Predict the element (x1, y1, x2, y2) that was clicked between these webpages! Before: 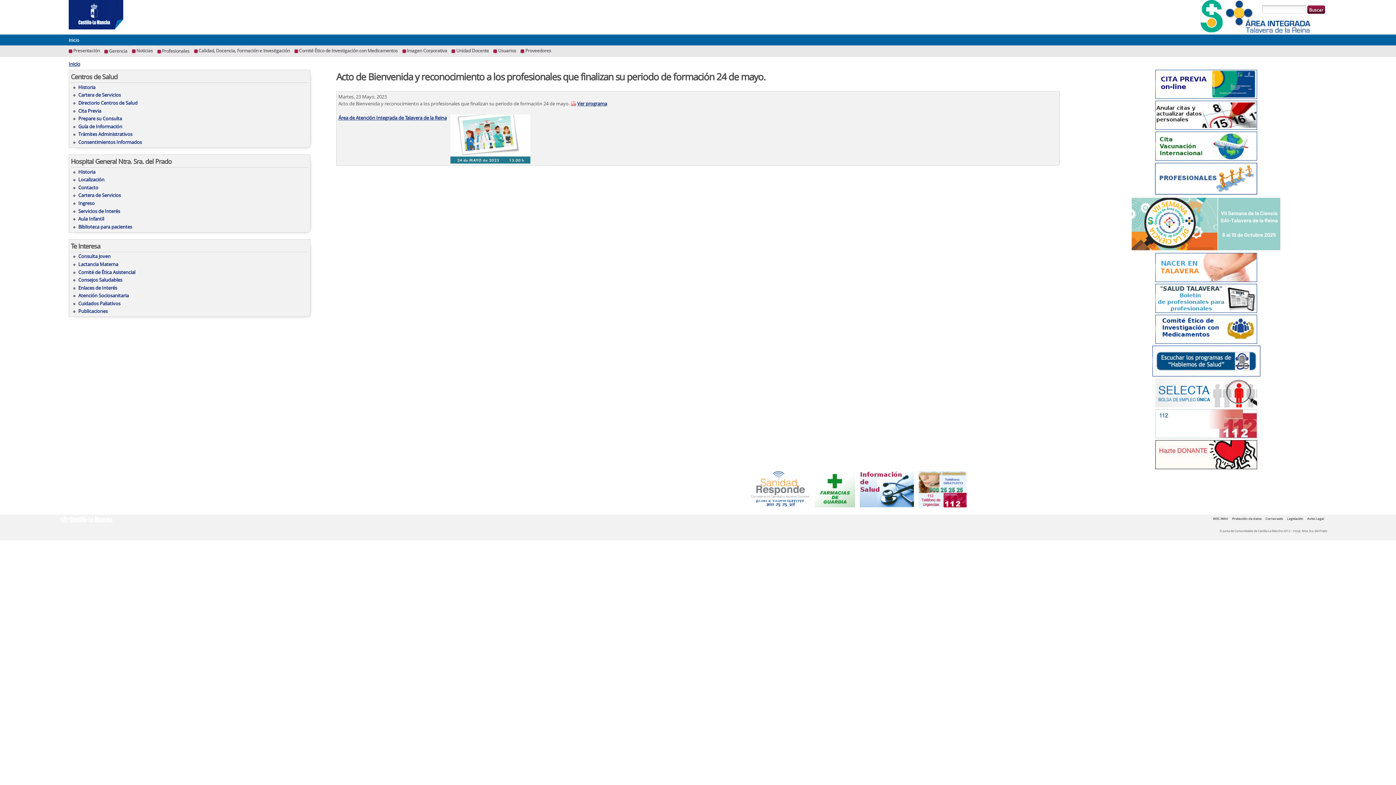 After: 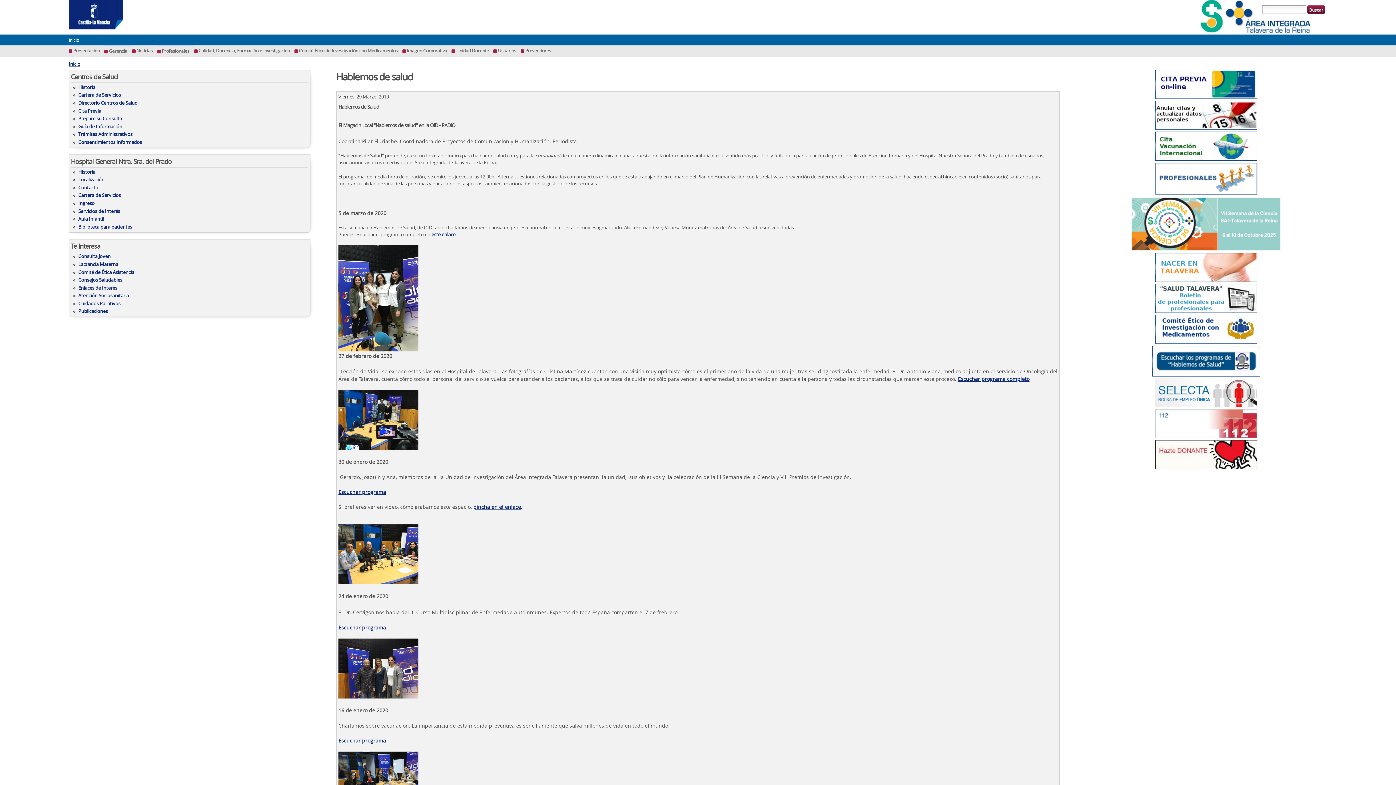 Action: bbox: (1152, 369, 1260, 376)